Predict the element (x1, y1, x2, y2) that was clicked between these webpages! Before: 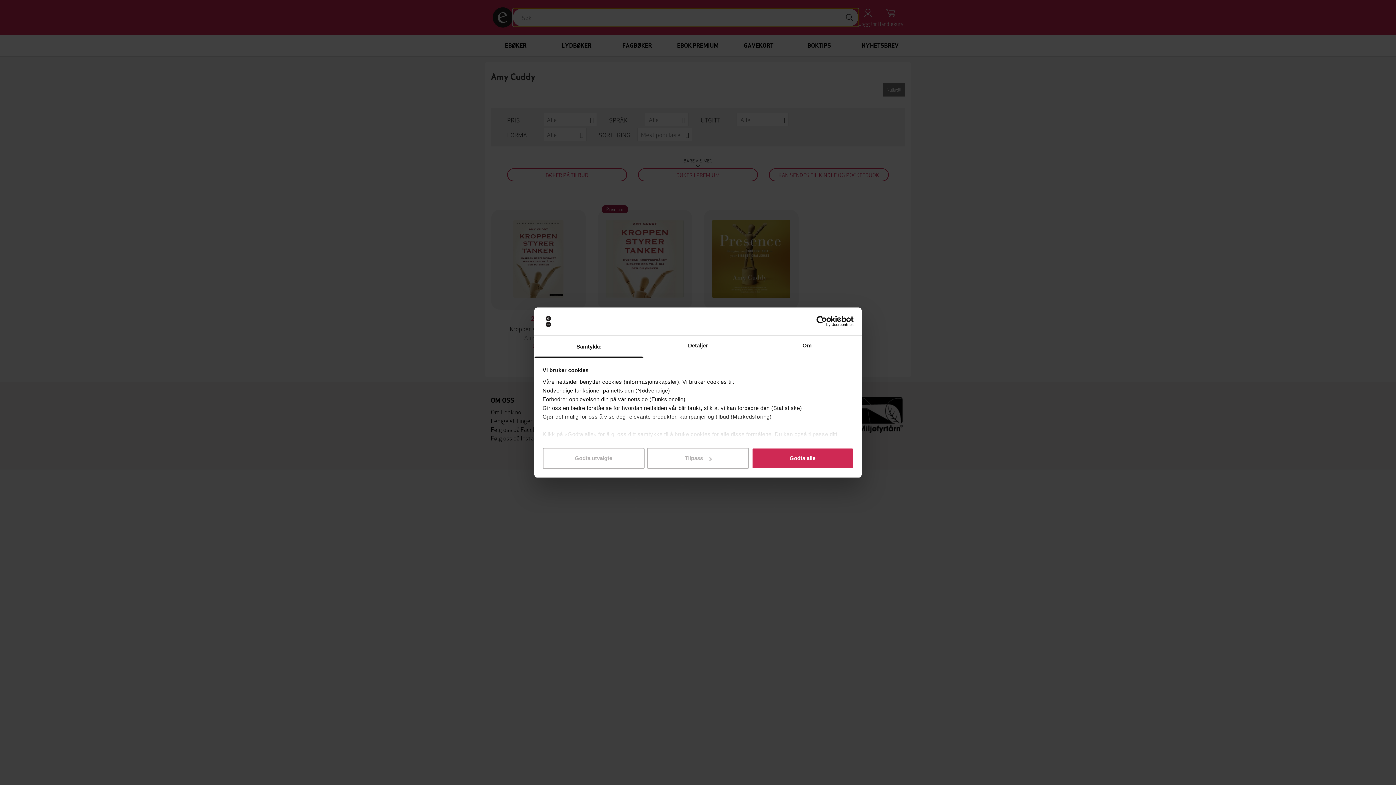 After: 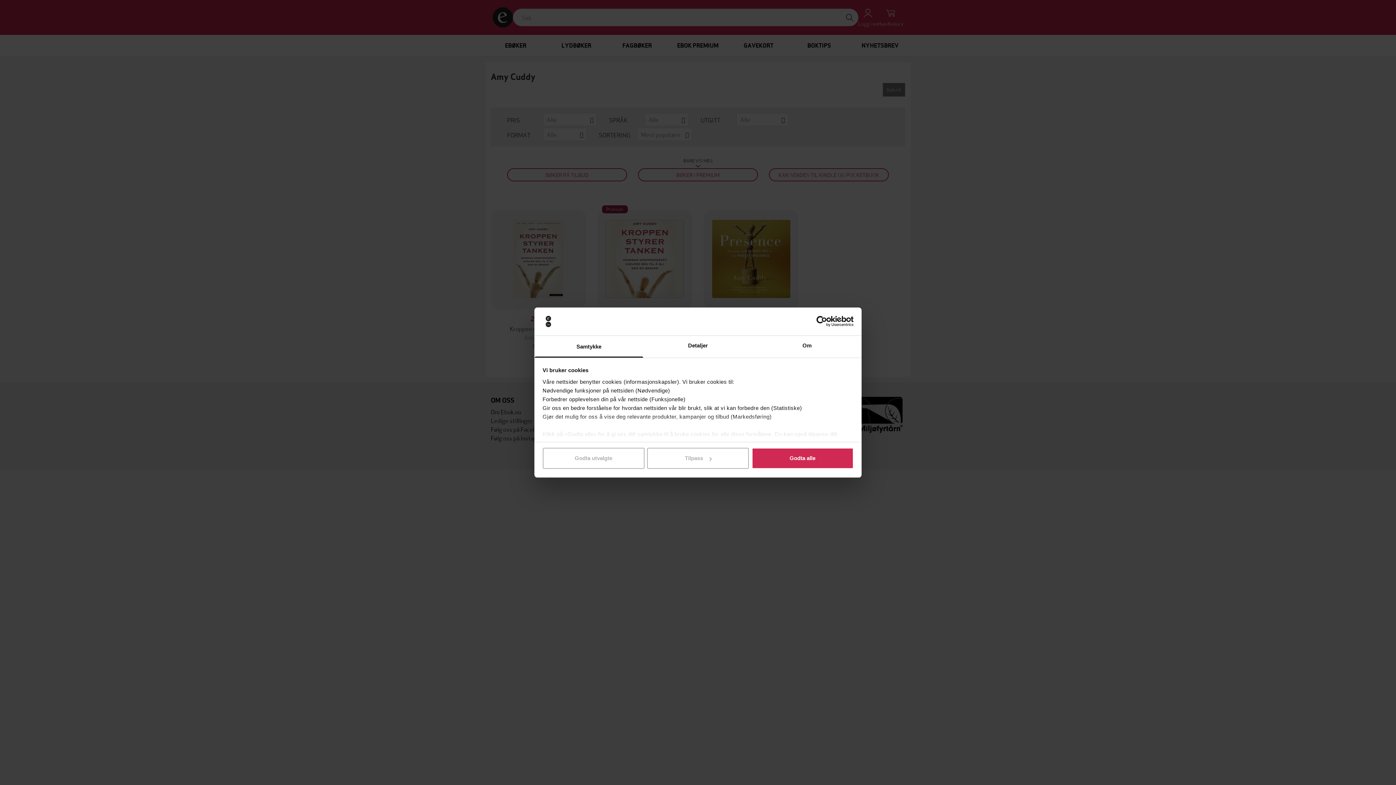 Action: bbox: (790, 316, 853, 327) label: Usercentrics Cookiebot - opens in a new window